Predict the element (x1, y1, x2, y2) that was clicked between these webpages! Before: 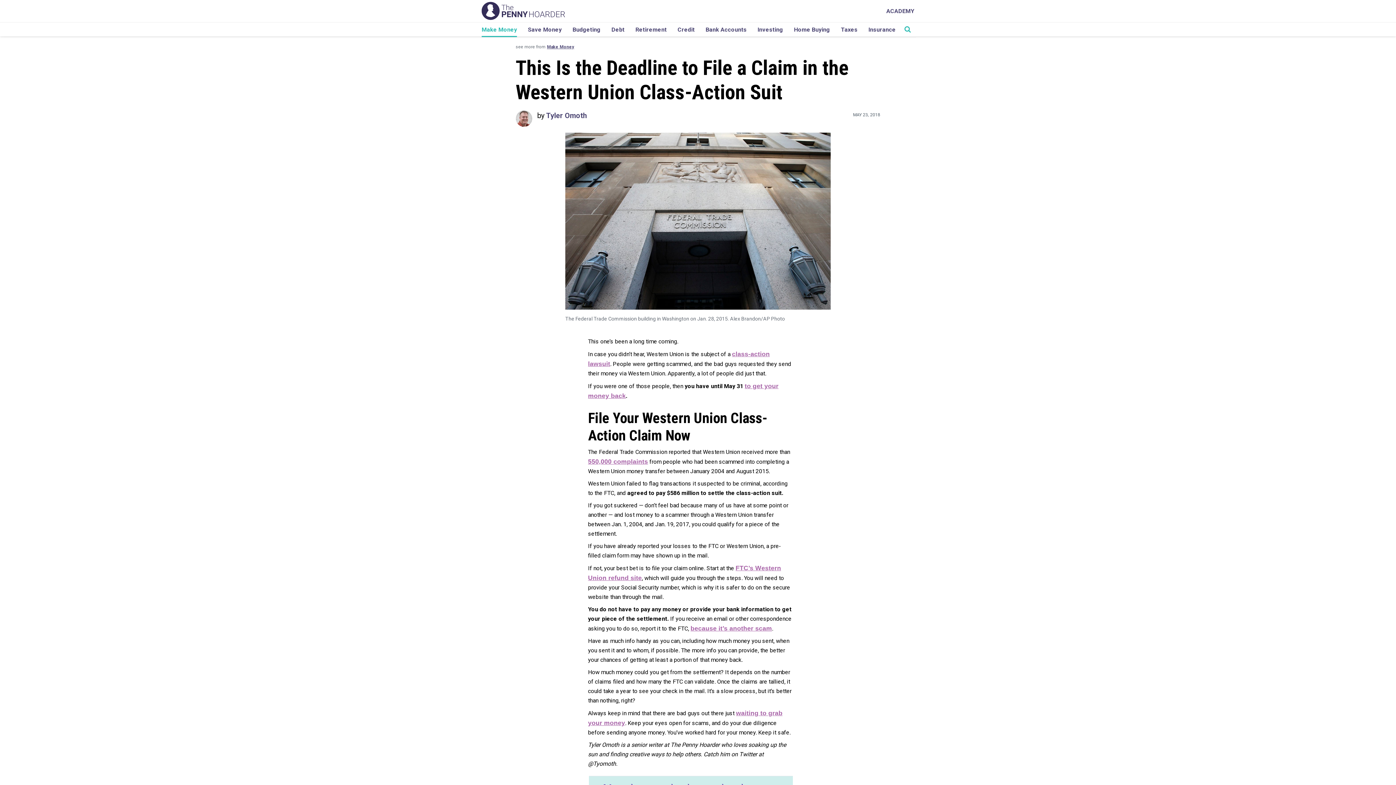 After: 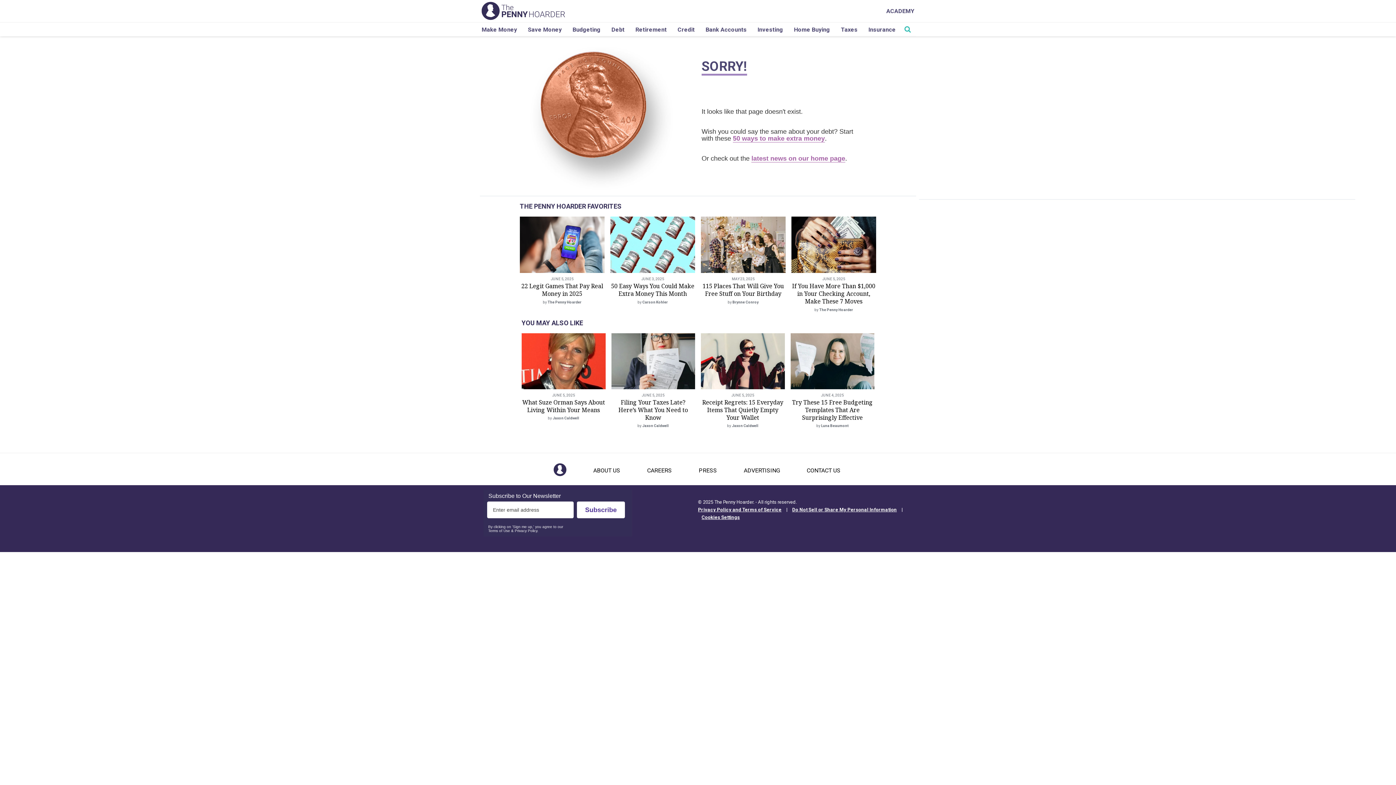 Action: bbox: (690, 624, 772, 632) label: because it’s another scam